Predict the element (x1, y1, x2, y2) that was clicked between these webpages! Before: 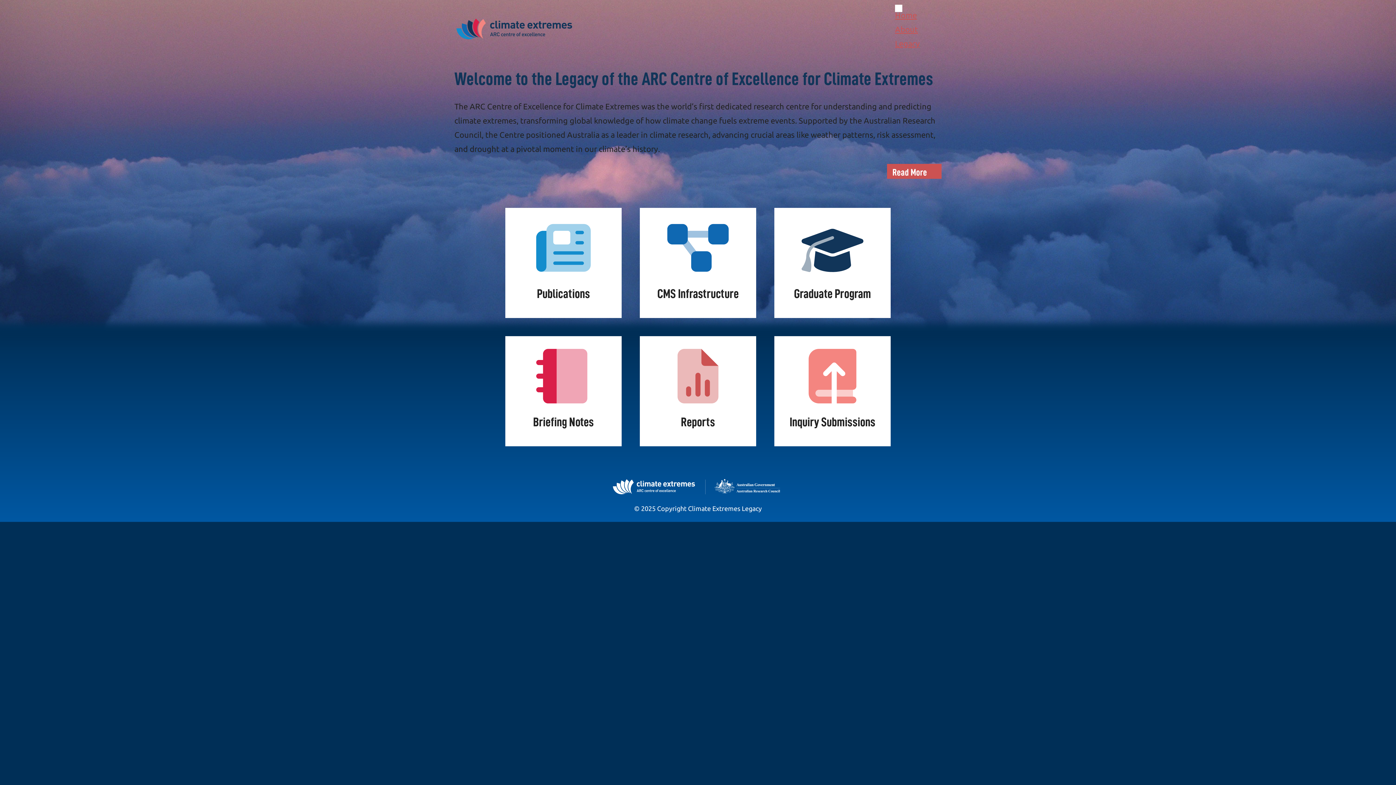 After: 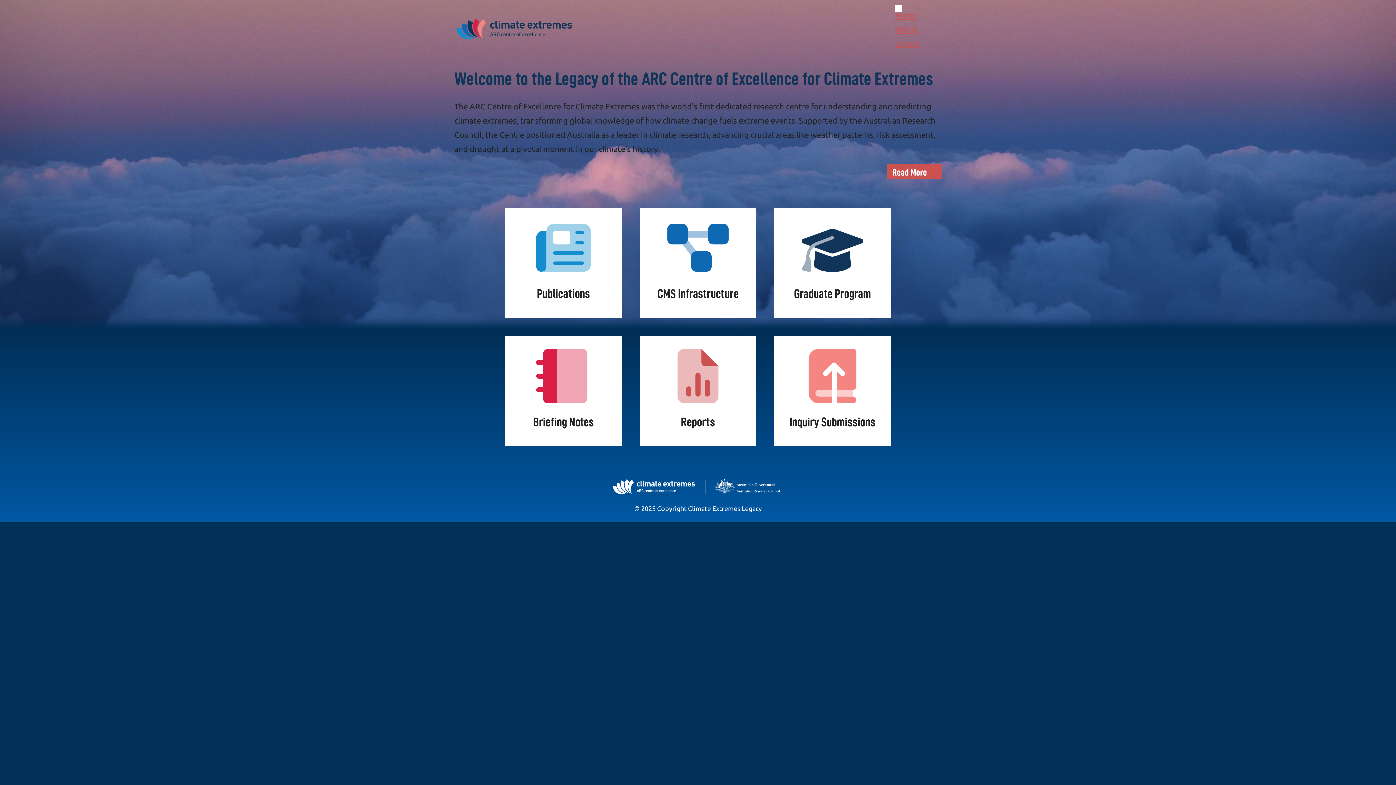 Action: bbox: (455, 17, 573, 41)